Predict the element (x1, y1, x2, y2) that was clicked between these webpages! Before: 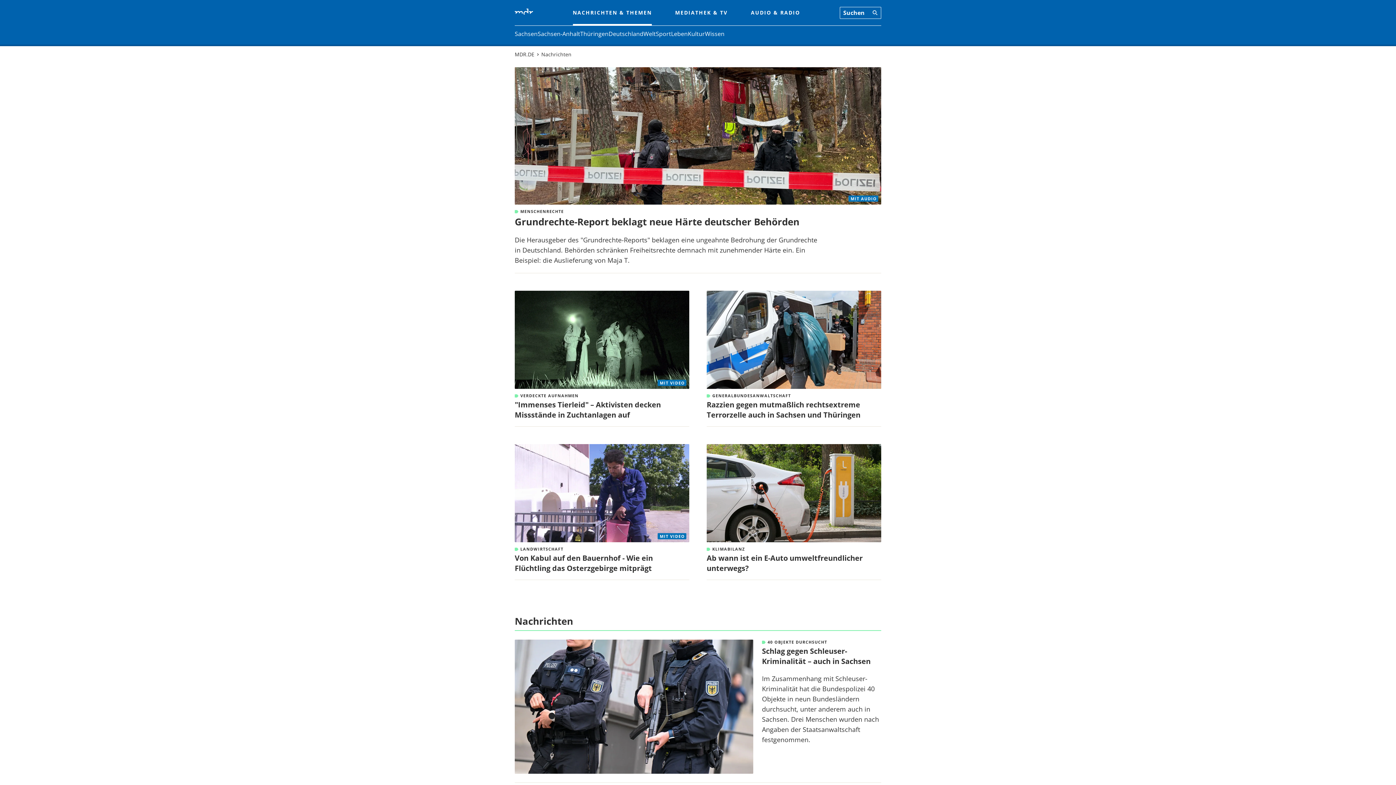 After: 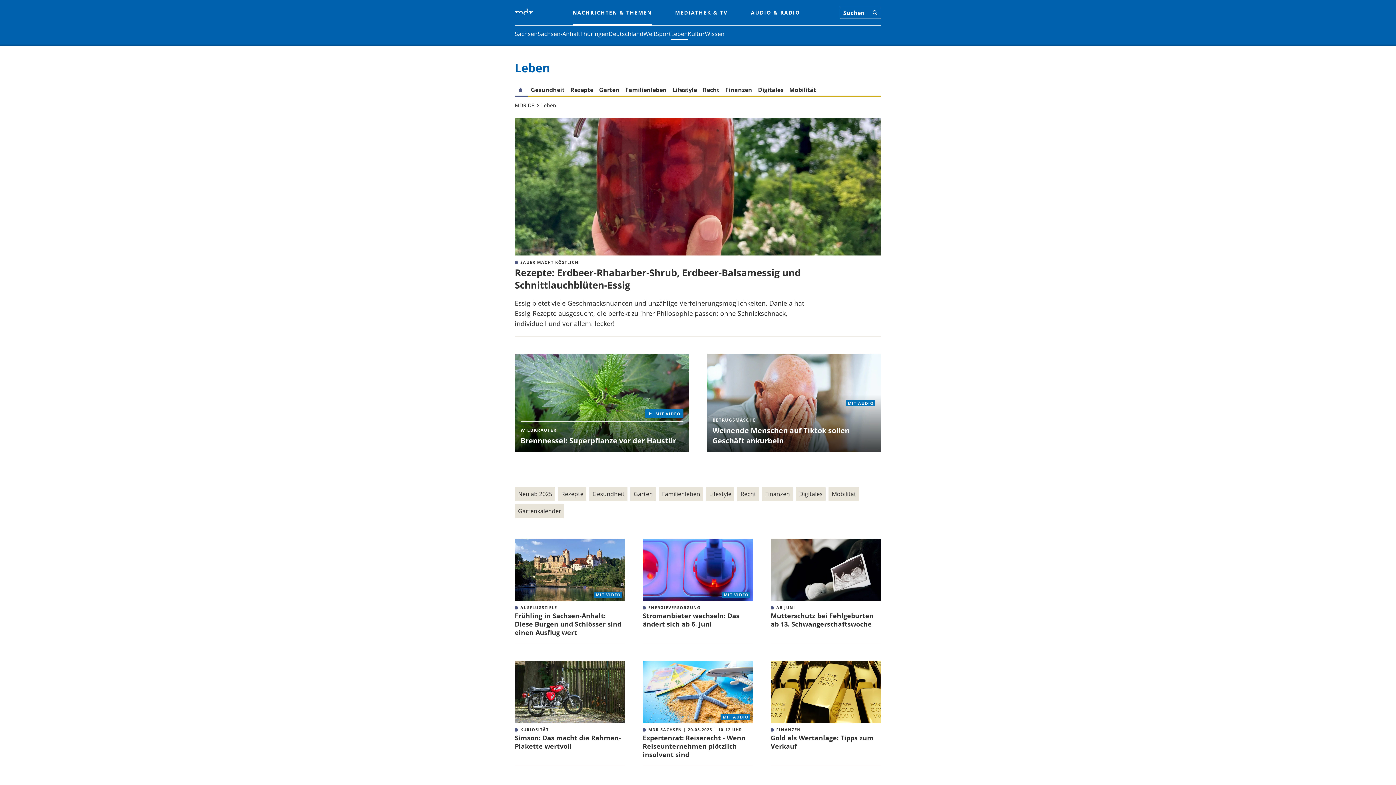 Action: label: Leben bbox: (671, 29, 688, 38)